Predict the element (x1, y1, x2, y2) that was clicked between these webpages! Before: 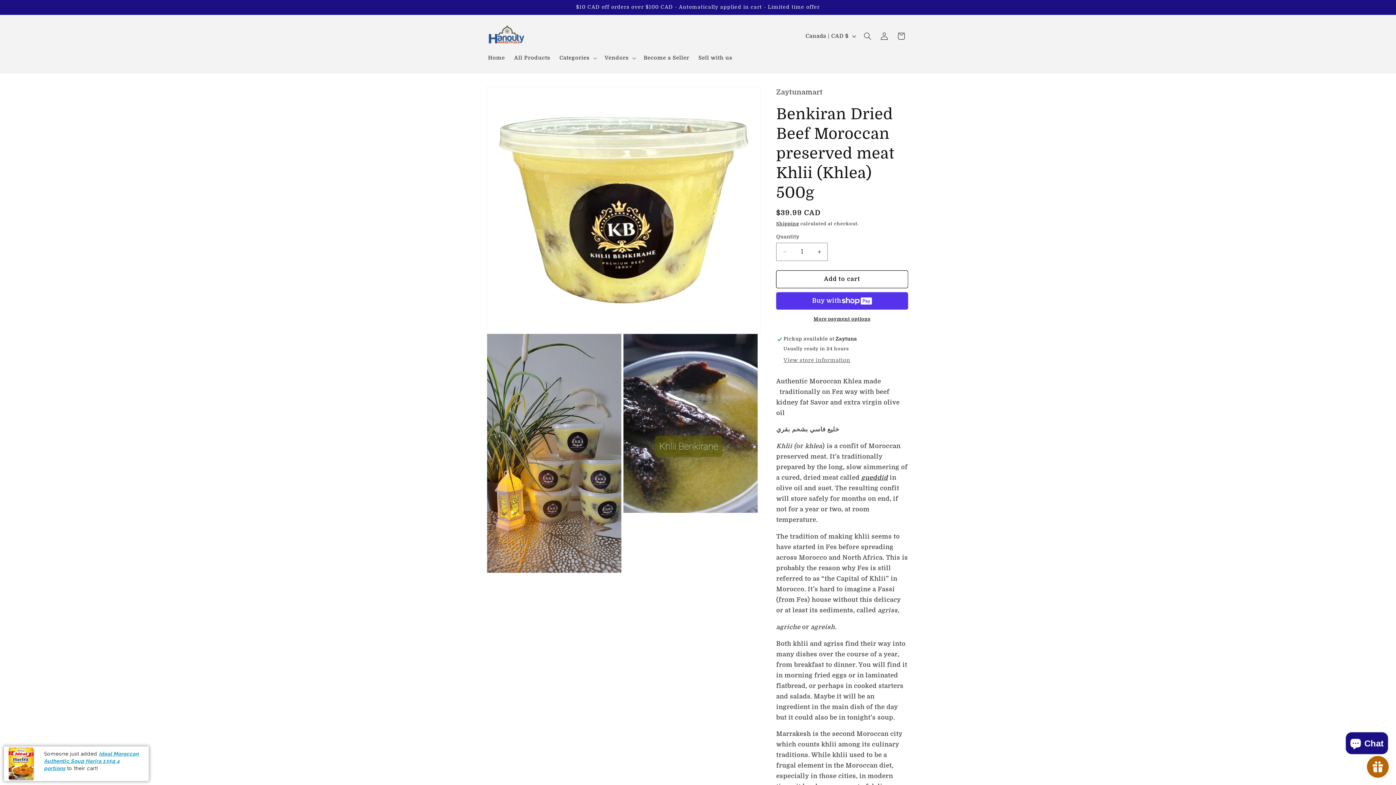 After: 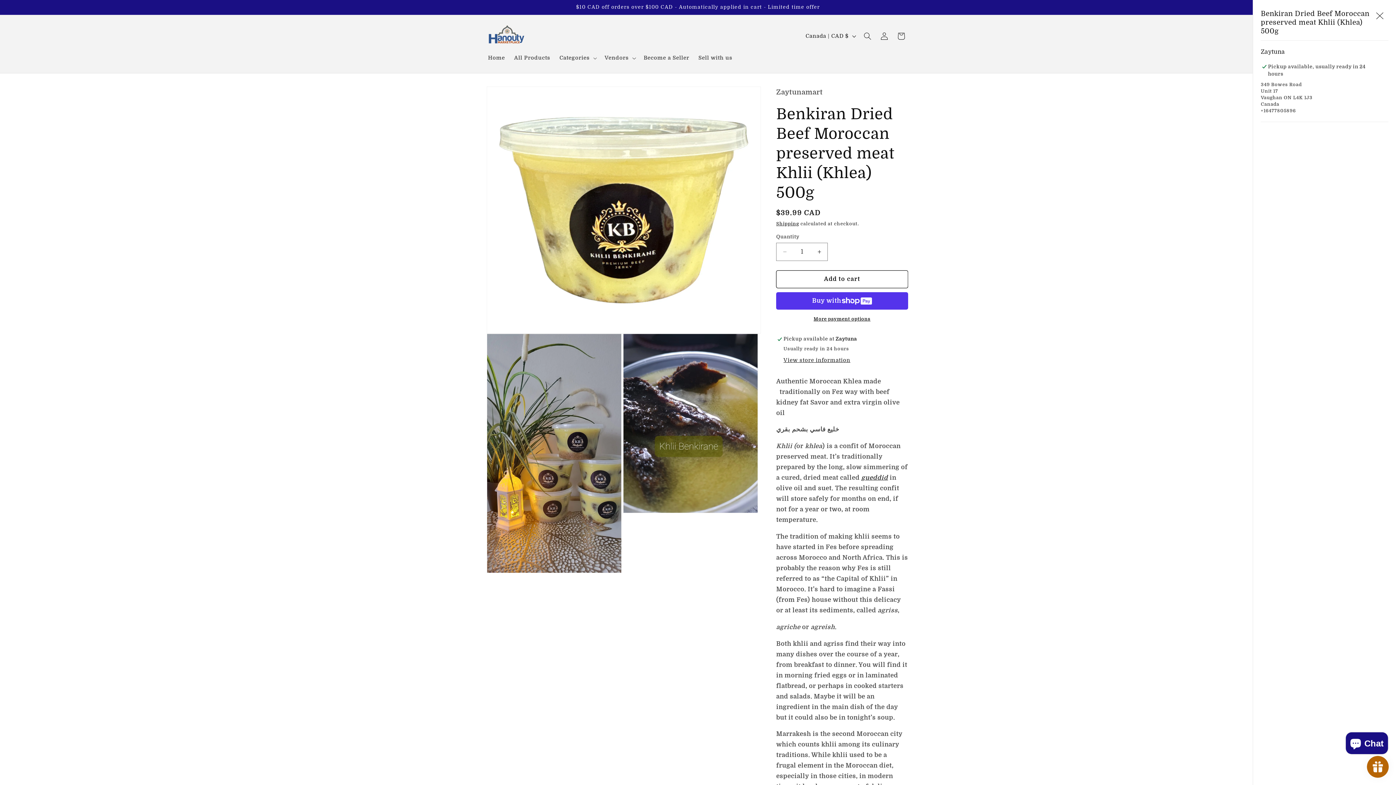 Action: label: View store information bbox: (783, 357, 850, 364)